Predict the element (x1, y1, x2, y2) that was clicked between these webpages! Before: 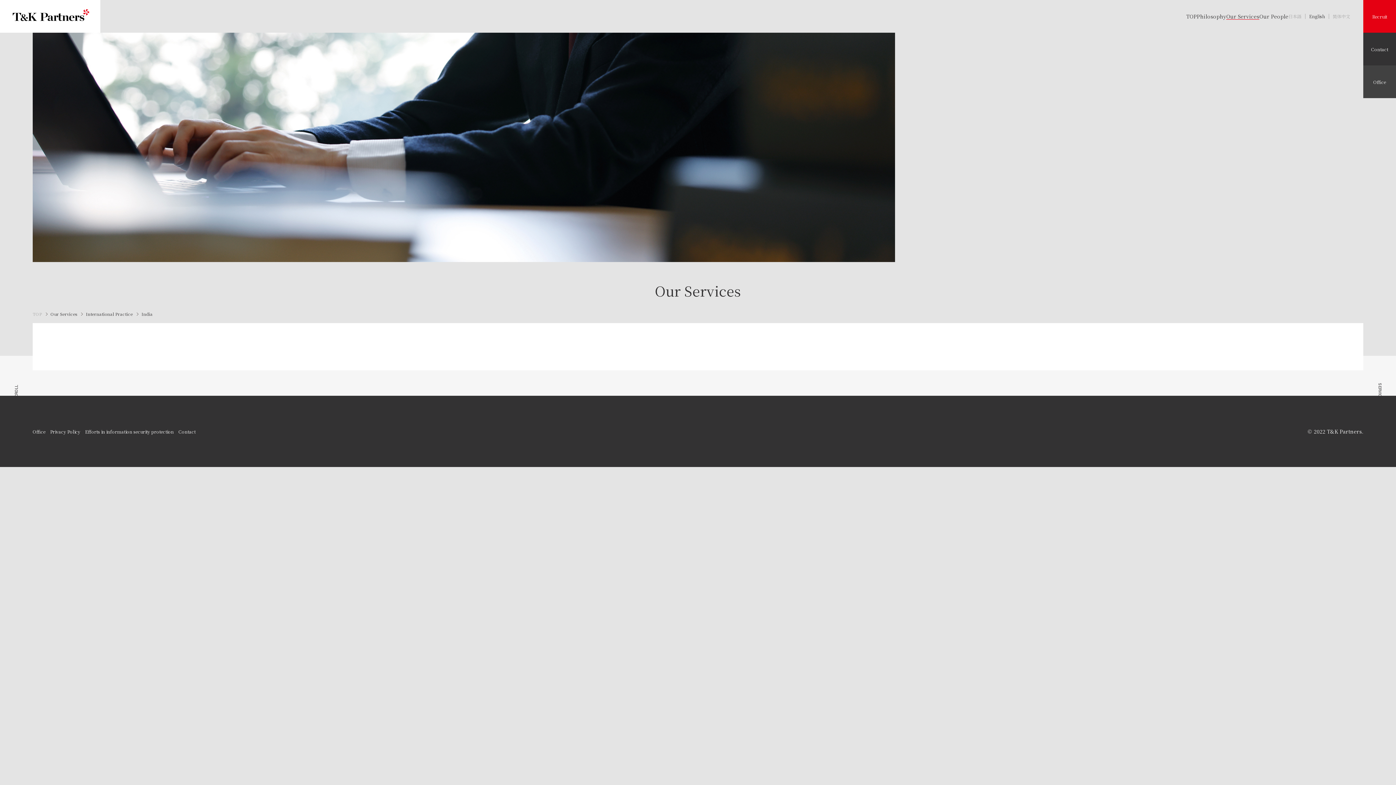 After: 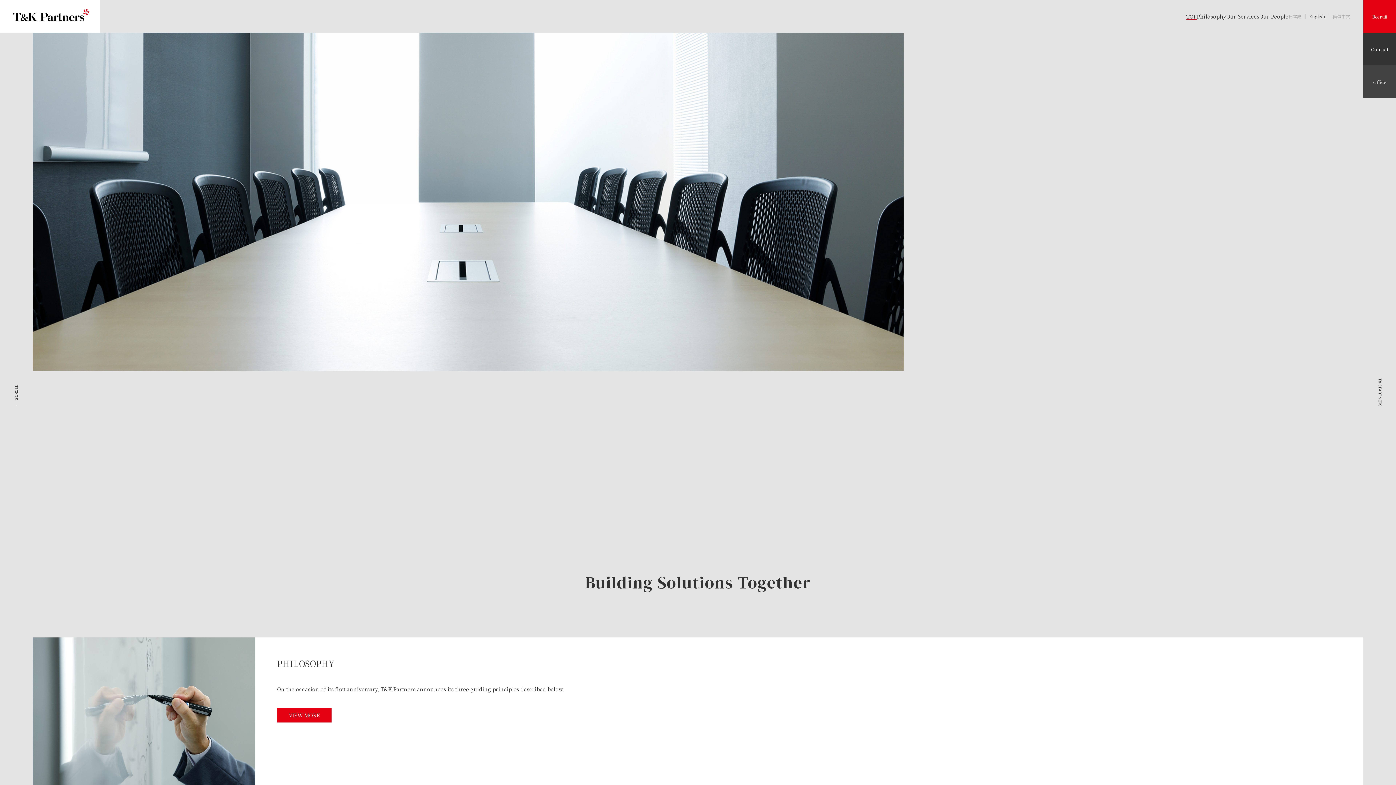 Action: bbox: (1186, 9, 1197, 22) label: TOP